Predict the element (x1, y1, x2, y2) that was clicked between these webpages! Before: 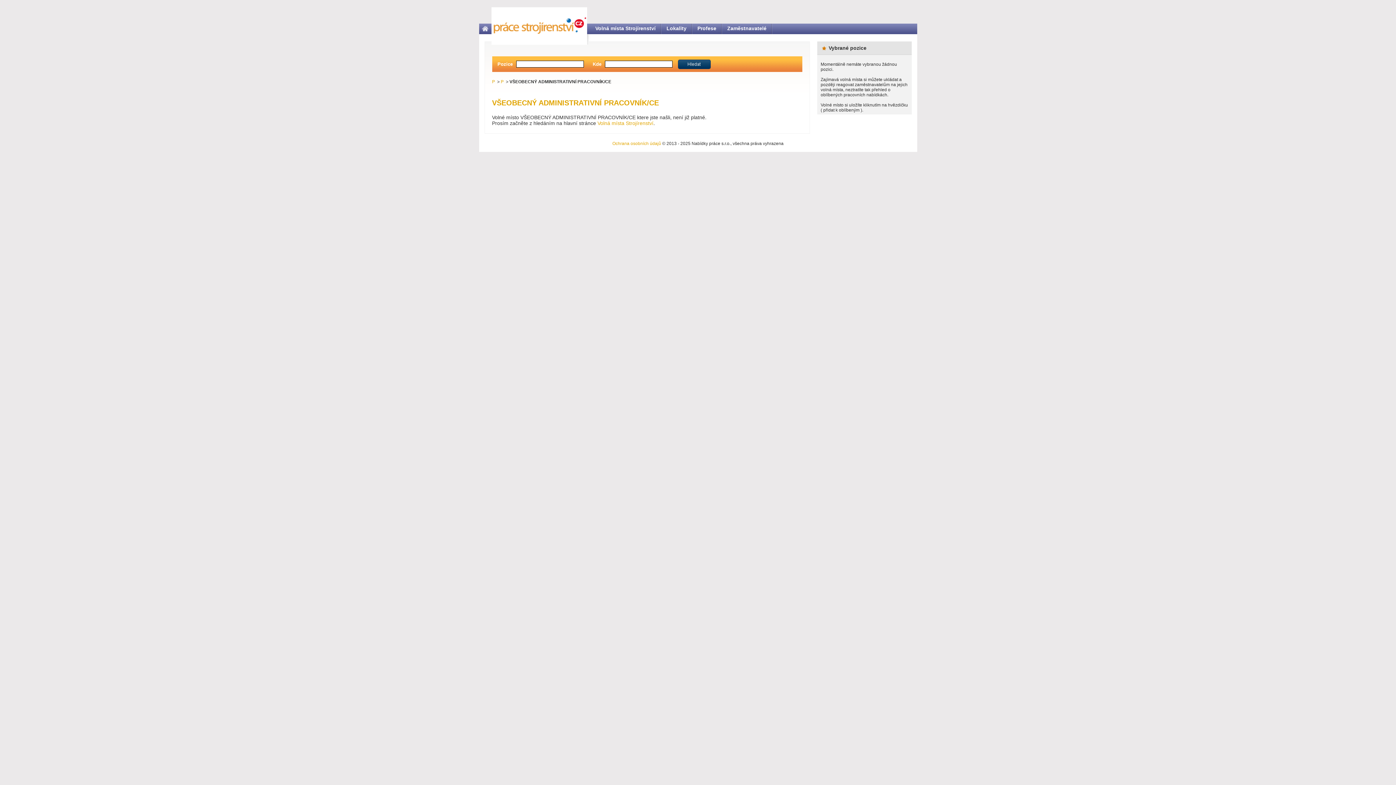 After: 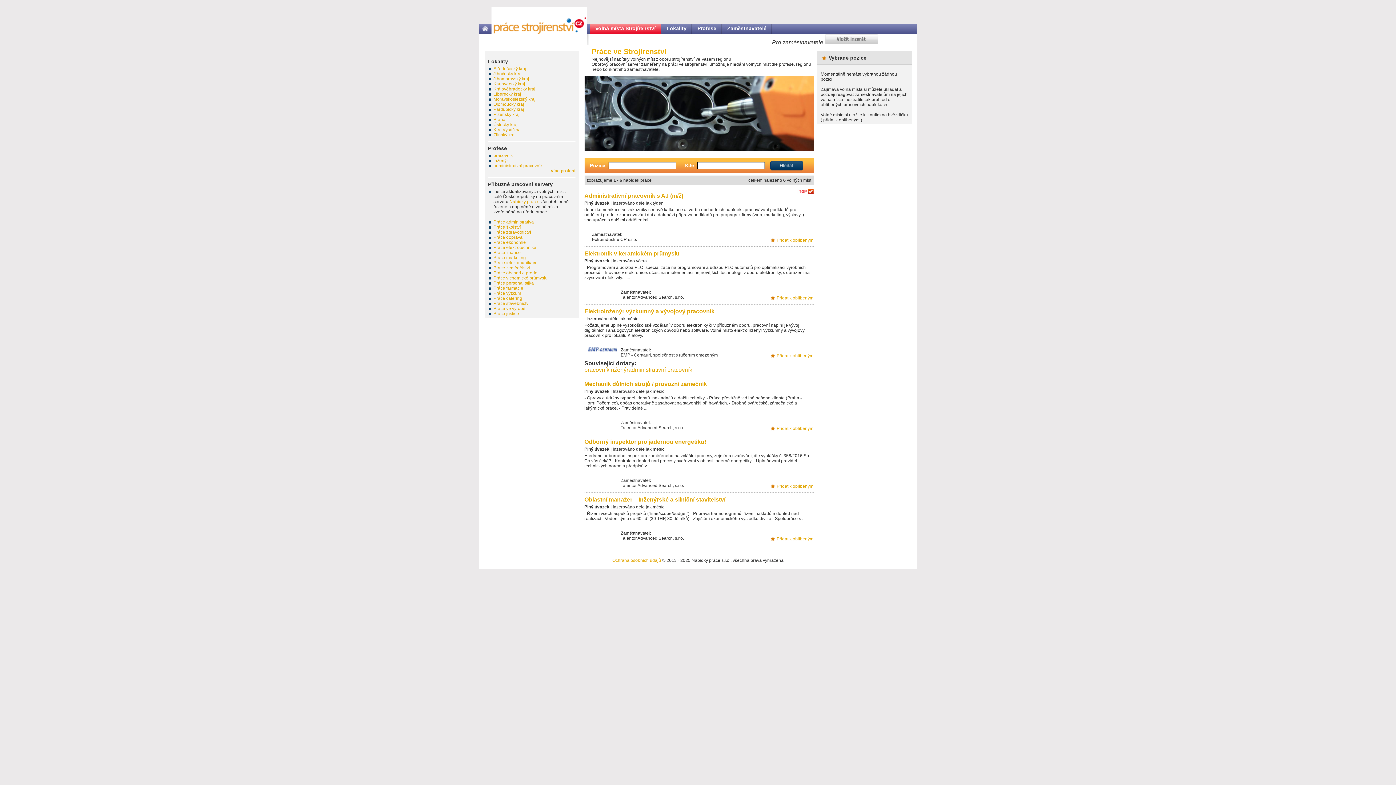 Action: label: Volná místa Strojírenství bbox: (597, 120, 653, 126)